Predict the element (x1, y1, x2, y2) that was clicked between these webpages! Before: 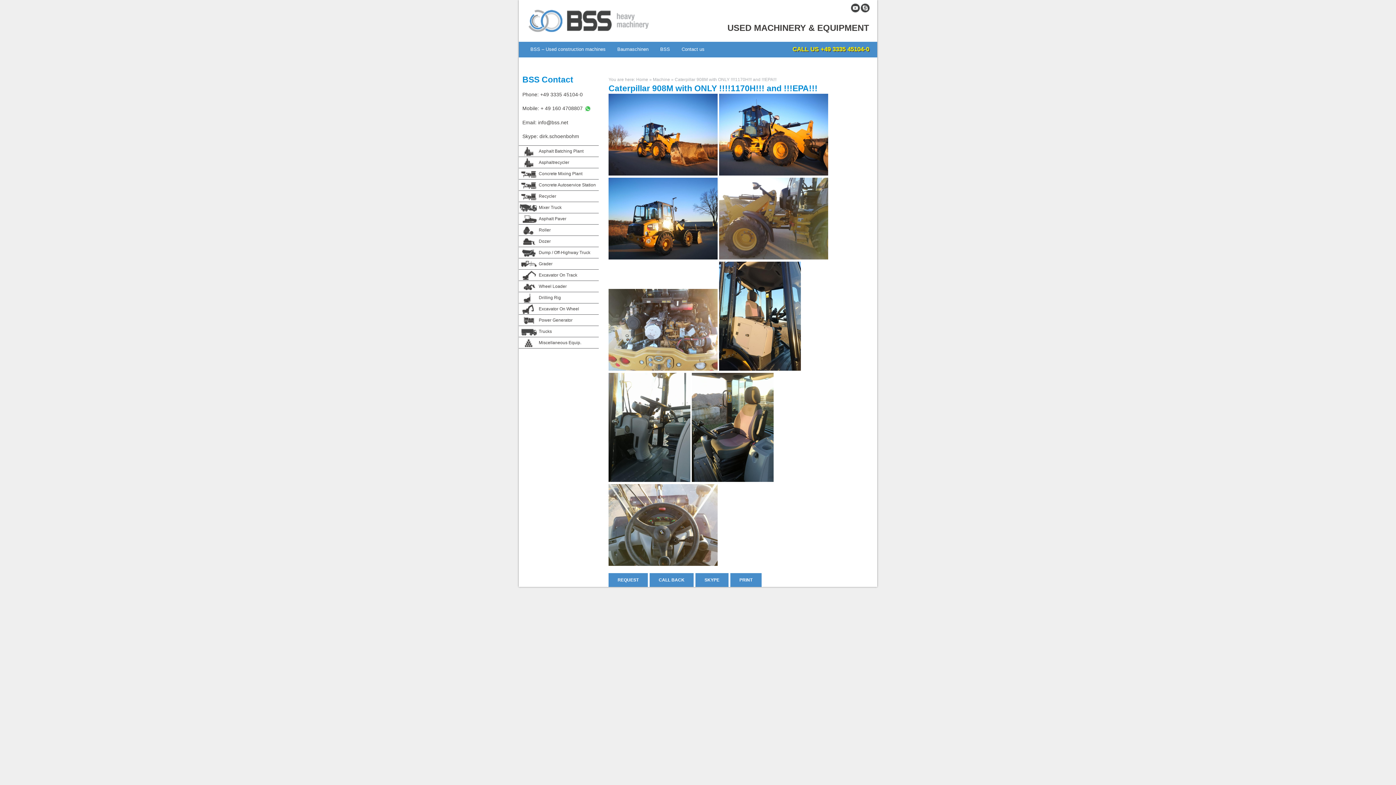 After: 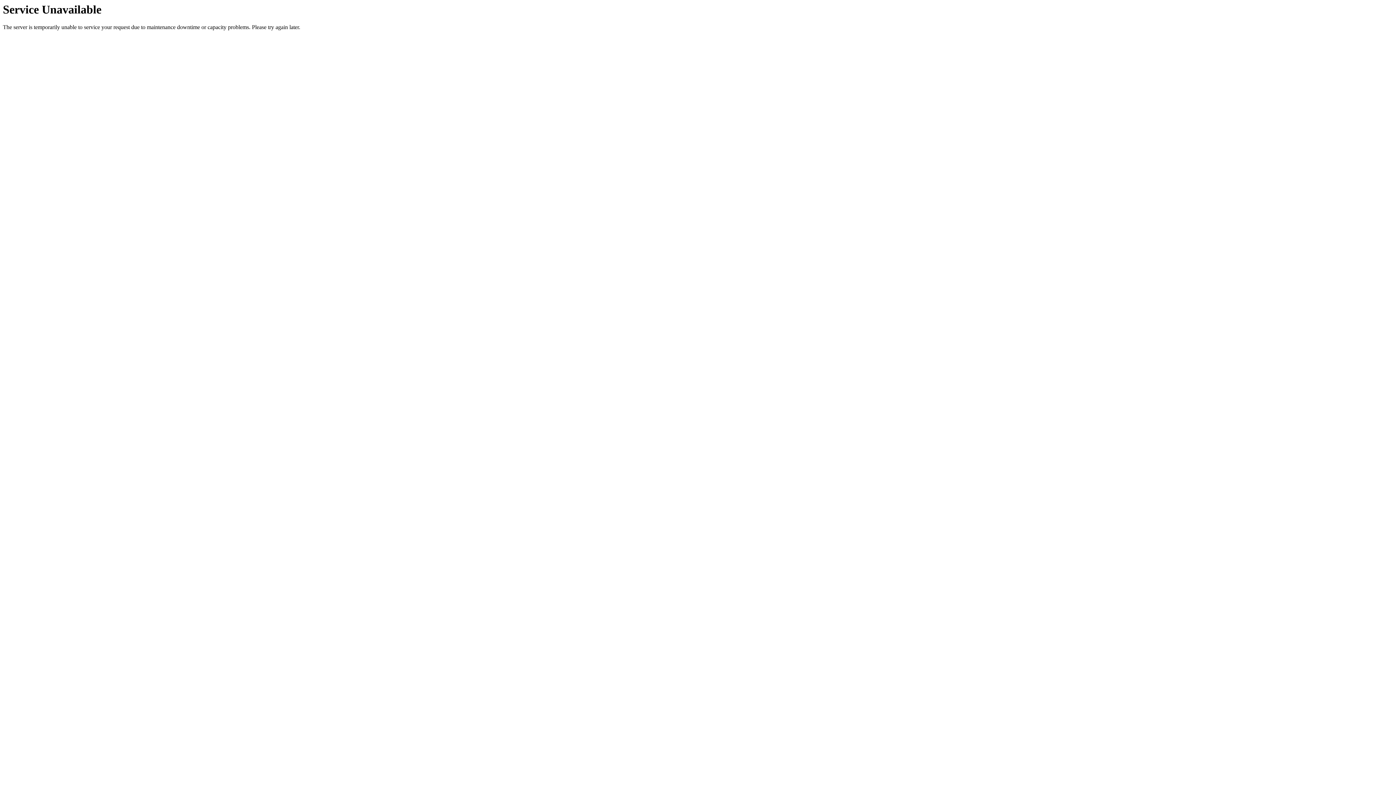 Action: label: BSS – Used construction machines bbox: (524, 41, 611, 57)